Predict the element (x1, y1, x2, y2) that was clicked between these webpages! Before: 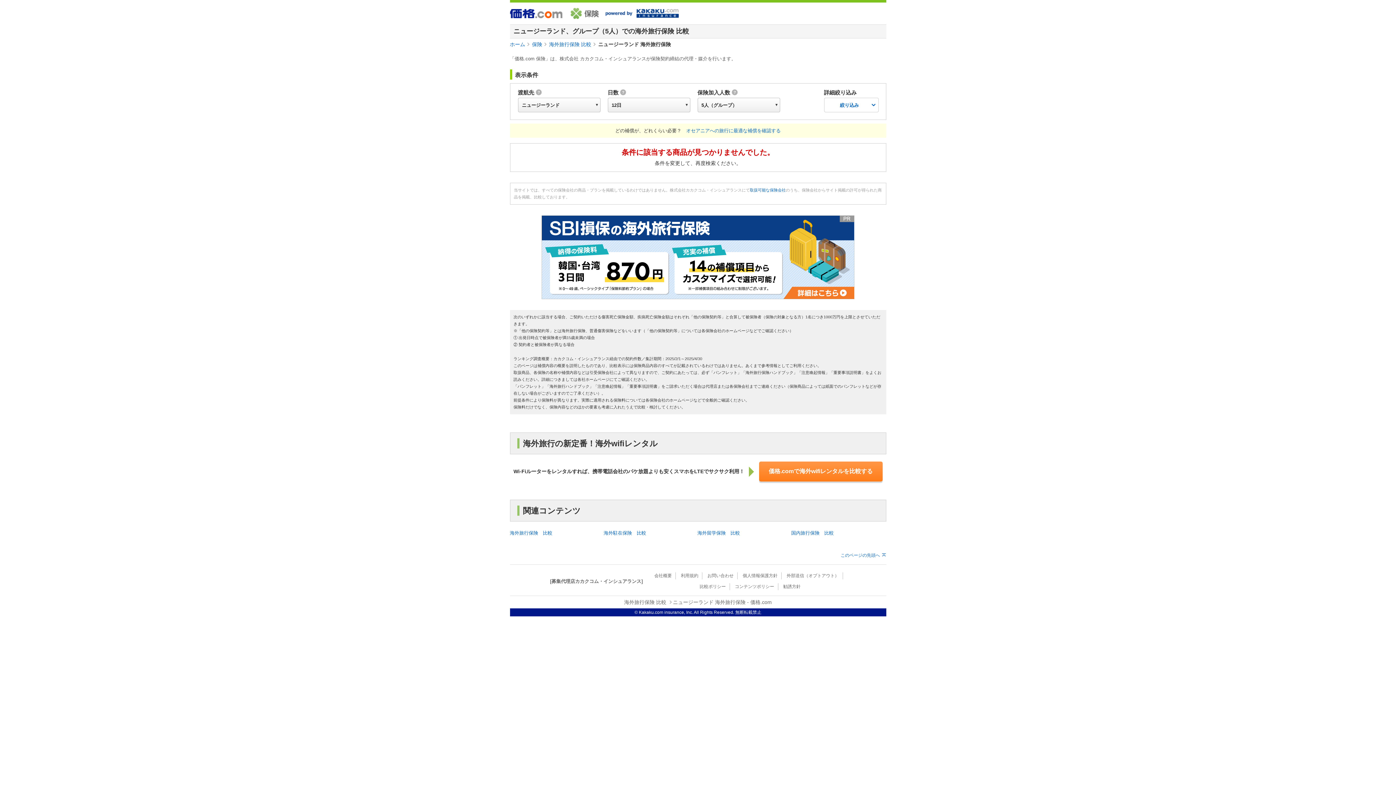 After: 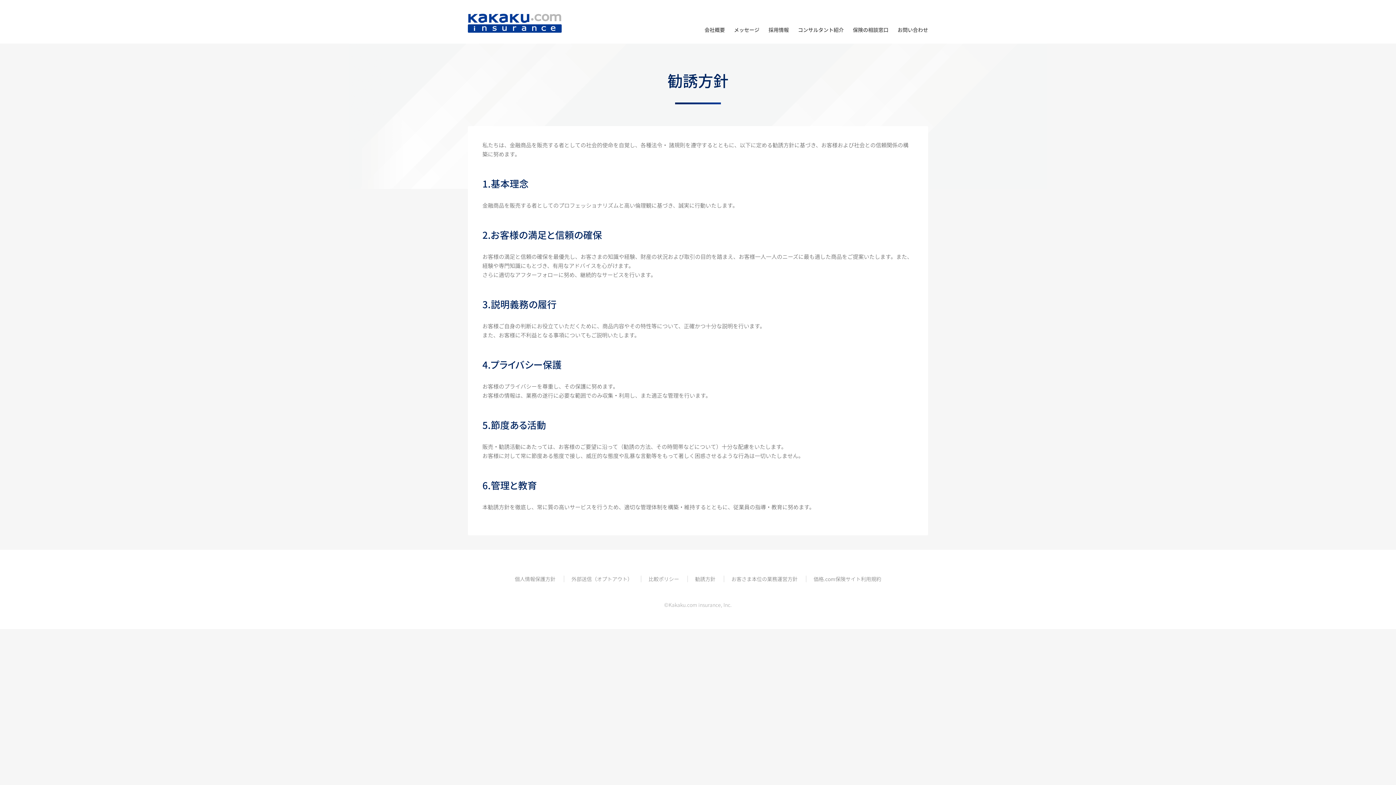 Action: label: 勧誘方針 bbox: (783, 584, 800, 589)